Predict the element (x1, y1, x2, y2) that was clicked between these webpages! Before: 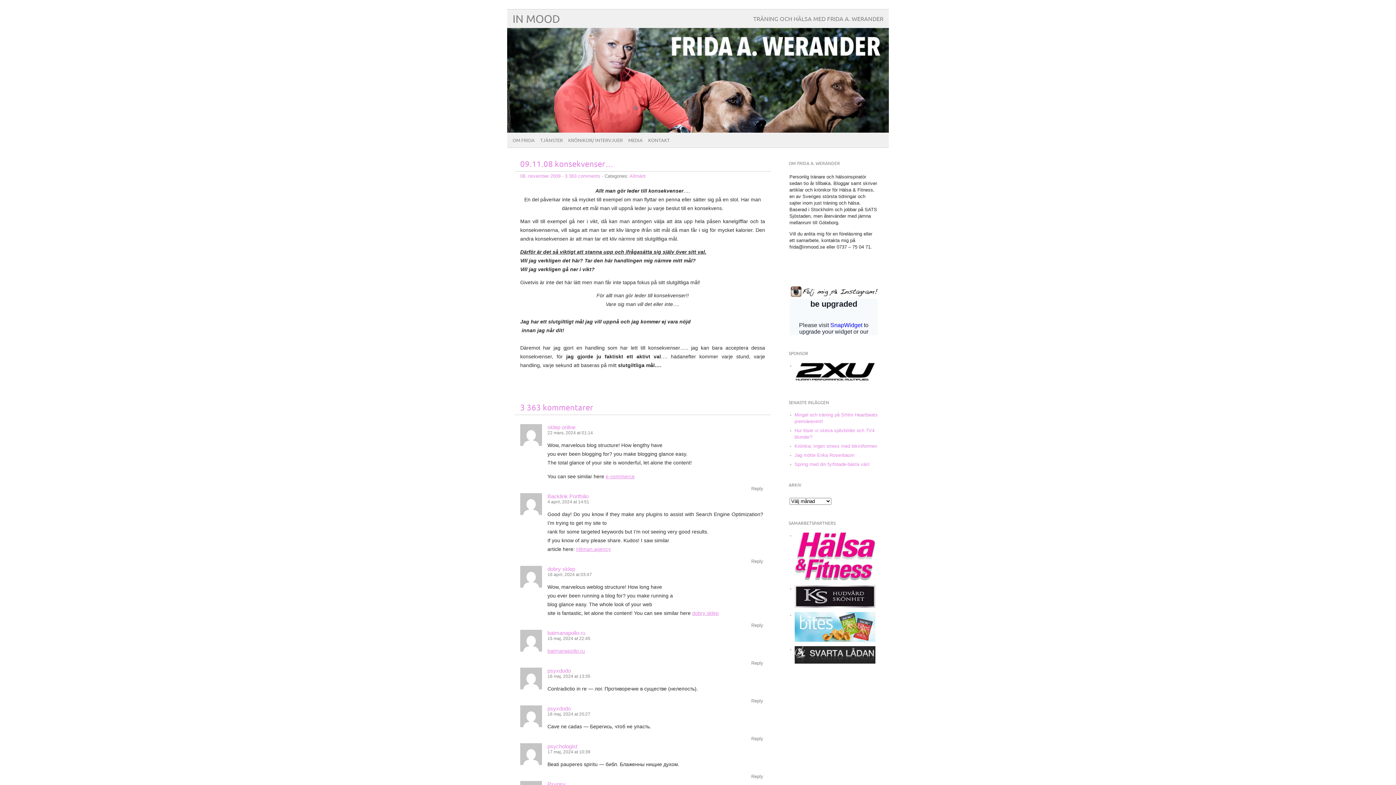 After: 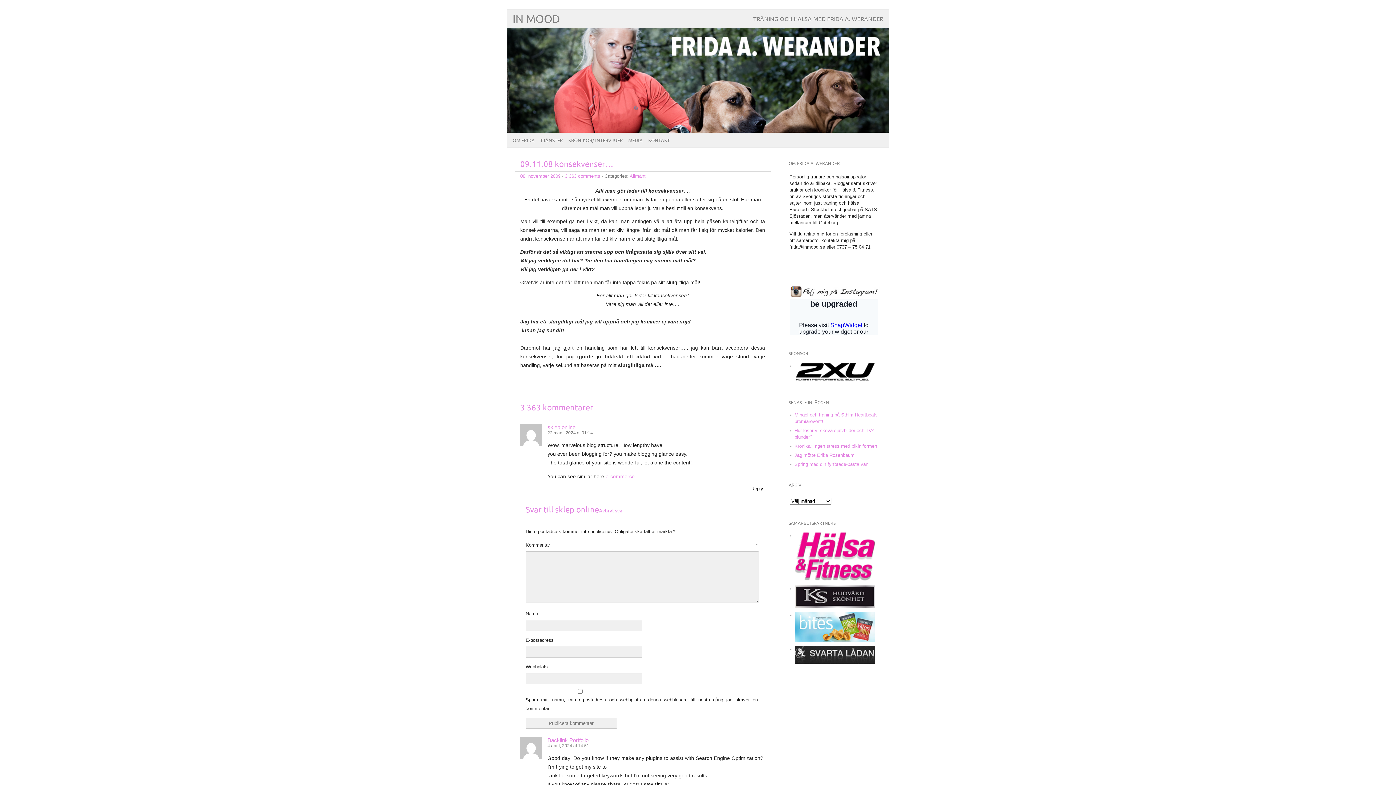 Action: bbox: (751, 486, 763, 491) label: Svar till sklep online